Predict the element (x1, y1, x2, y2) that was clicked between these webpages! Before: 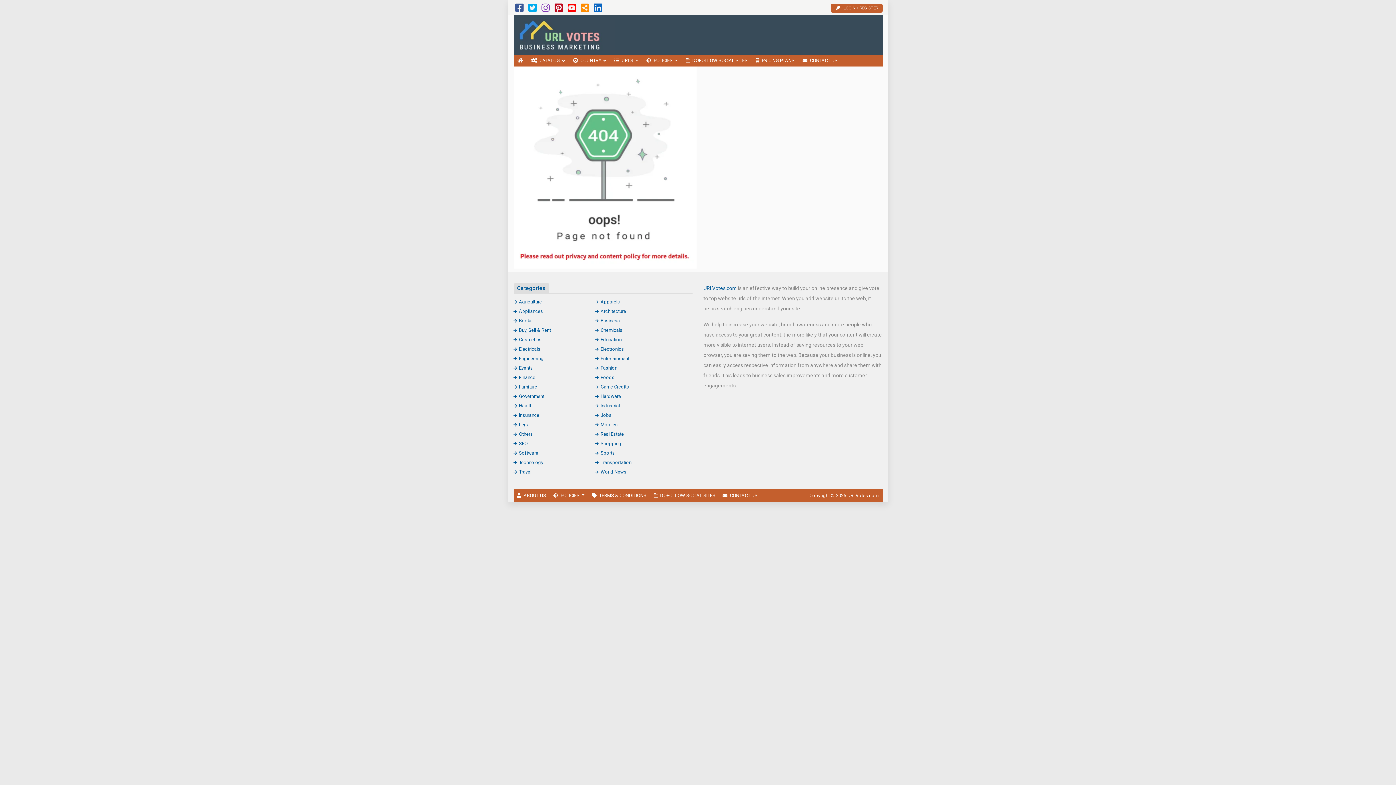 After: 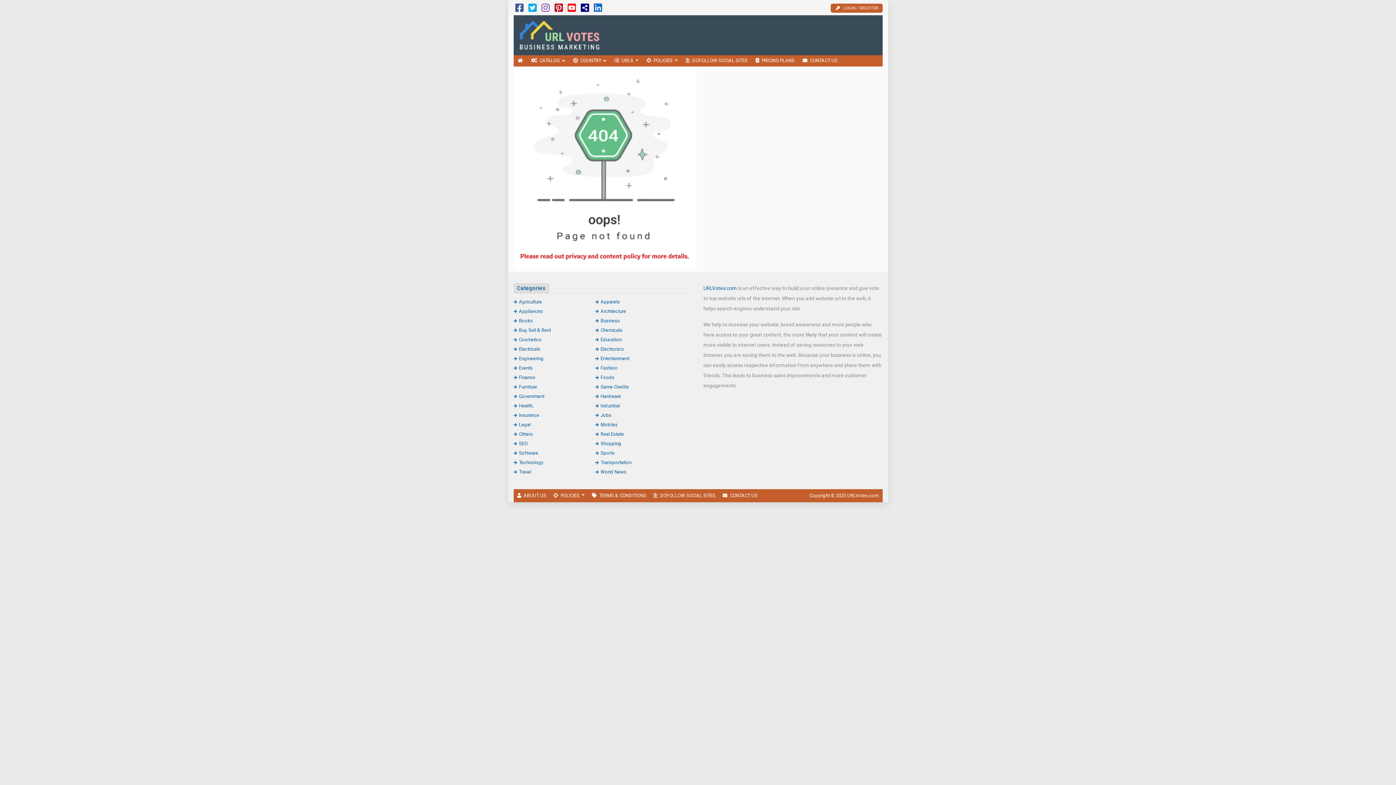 Action: bbox: (580, 6, 589, 12)